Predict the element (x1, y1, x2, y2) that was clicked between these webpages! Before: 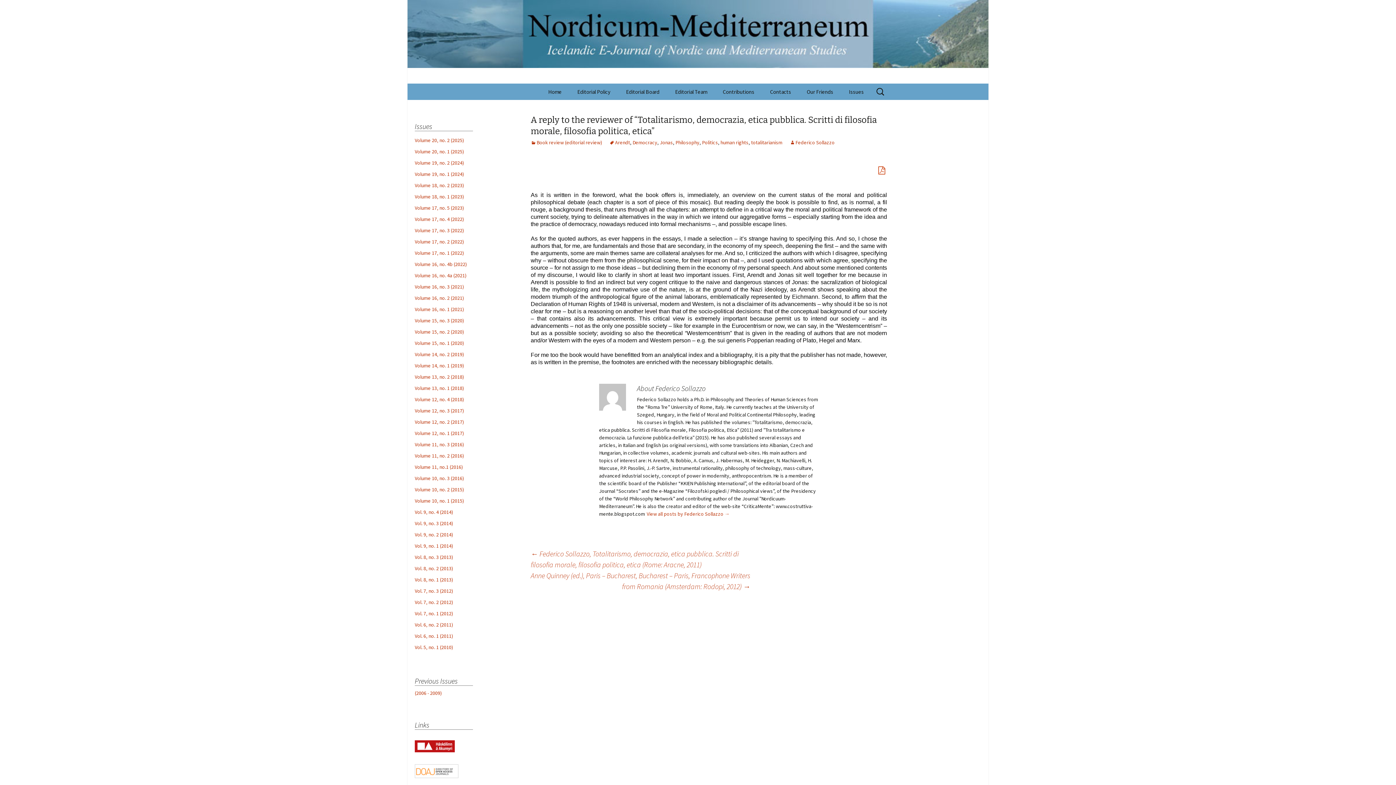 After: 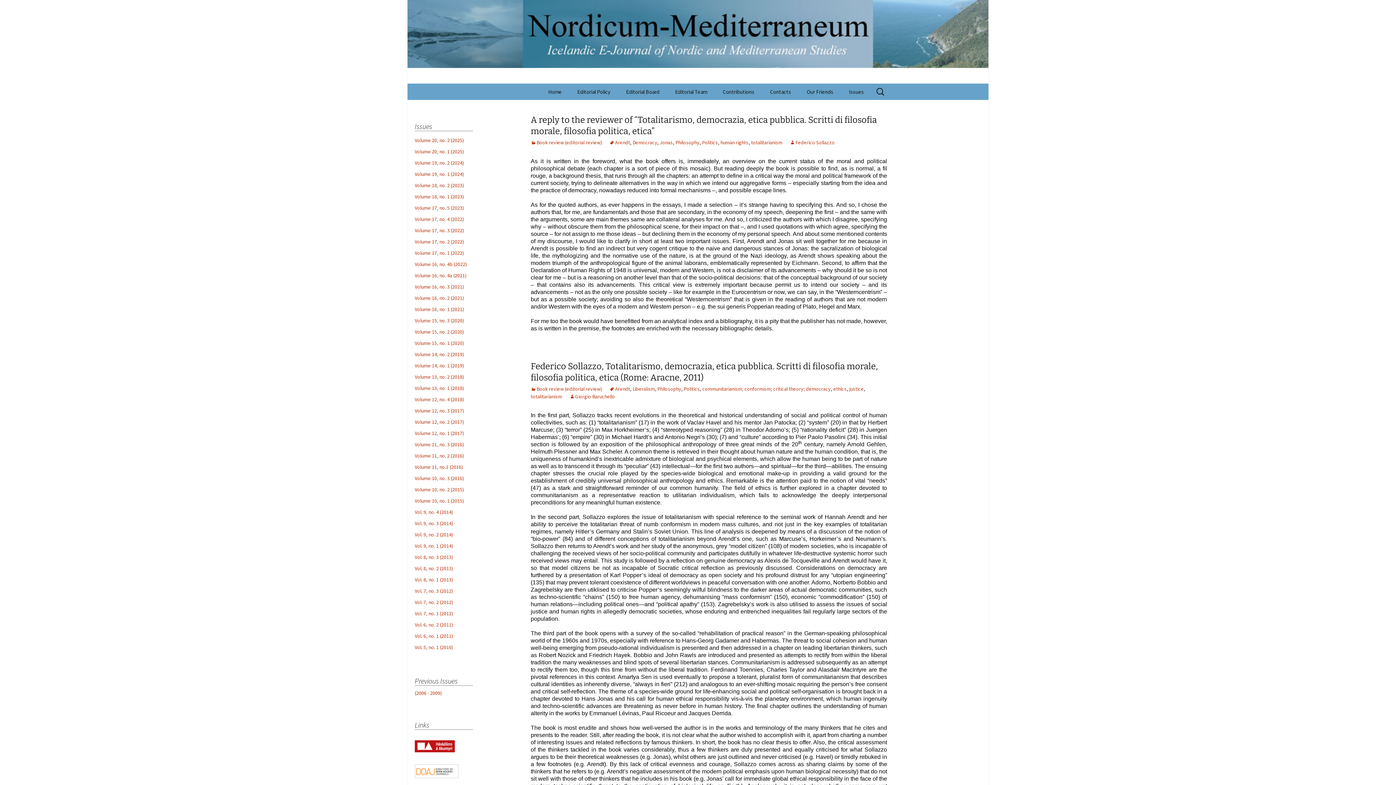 Action: bbox: (751, 139, 782, 145) label: totalitarianism